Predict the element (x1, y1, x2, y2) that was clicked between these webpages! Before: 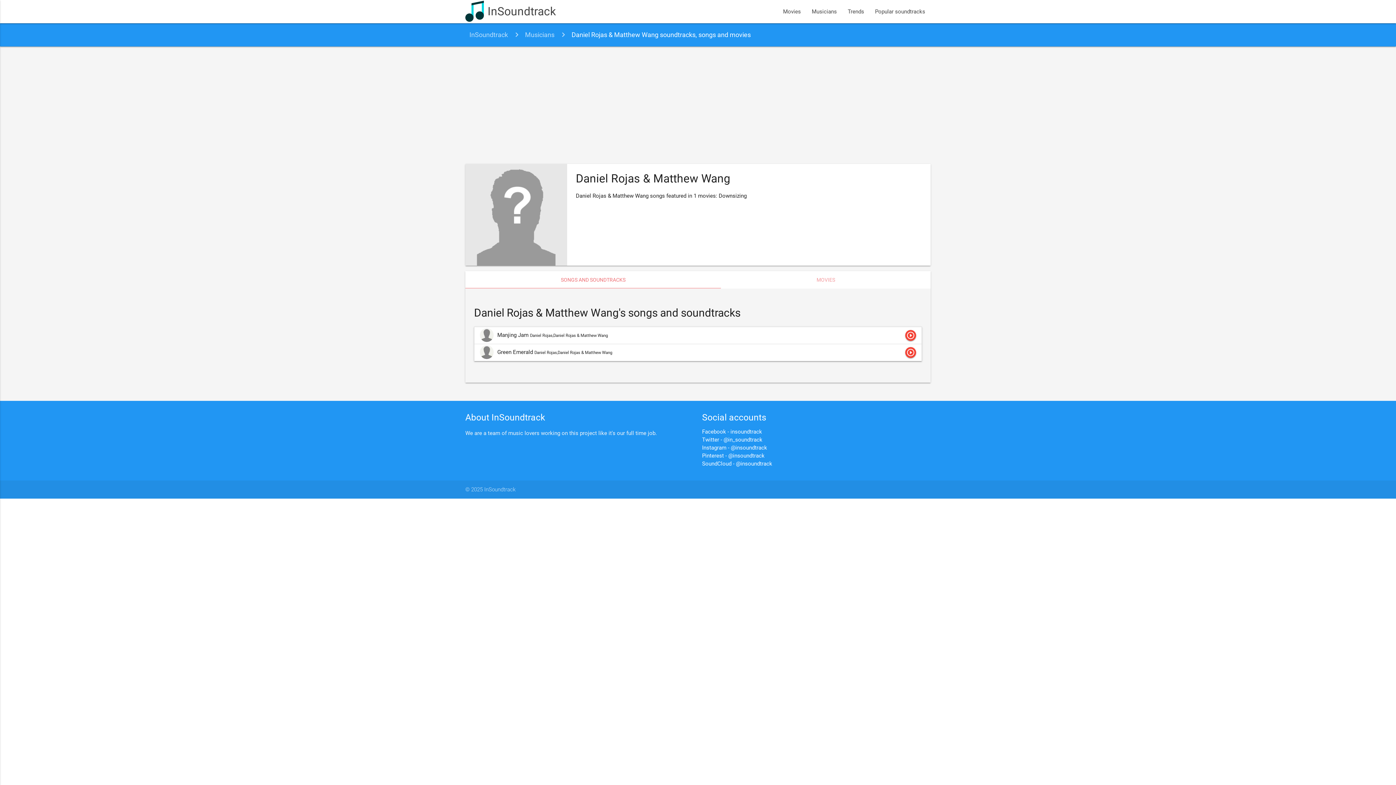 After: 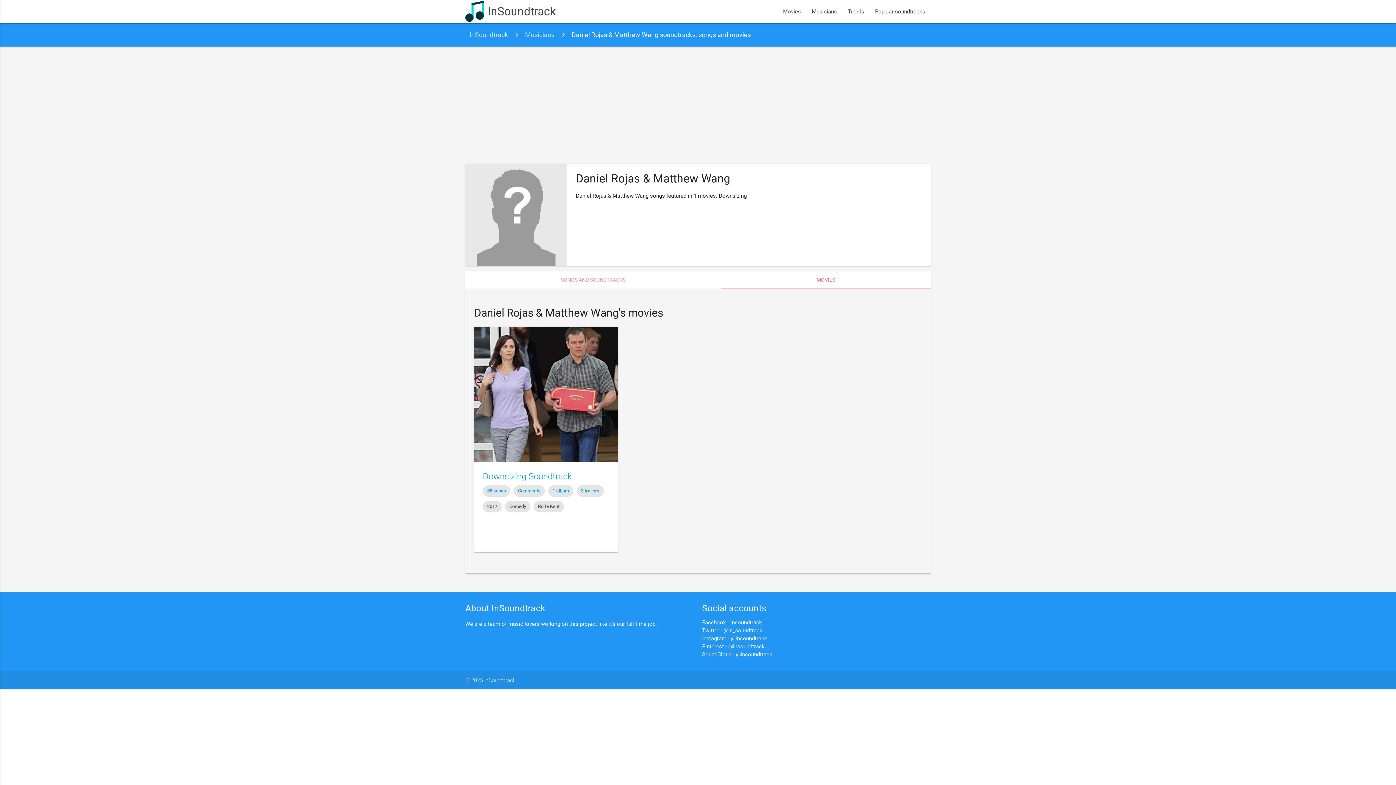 Action: bbox: (721, 271, 930, 288) label: MOVIES